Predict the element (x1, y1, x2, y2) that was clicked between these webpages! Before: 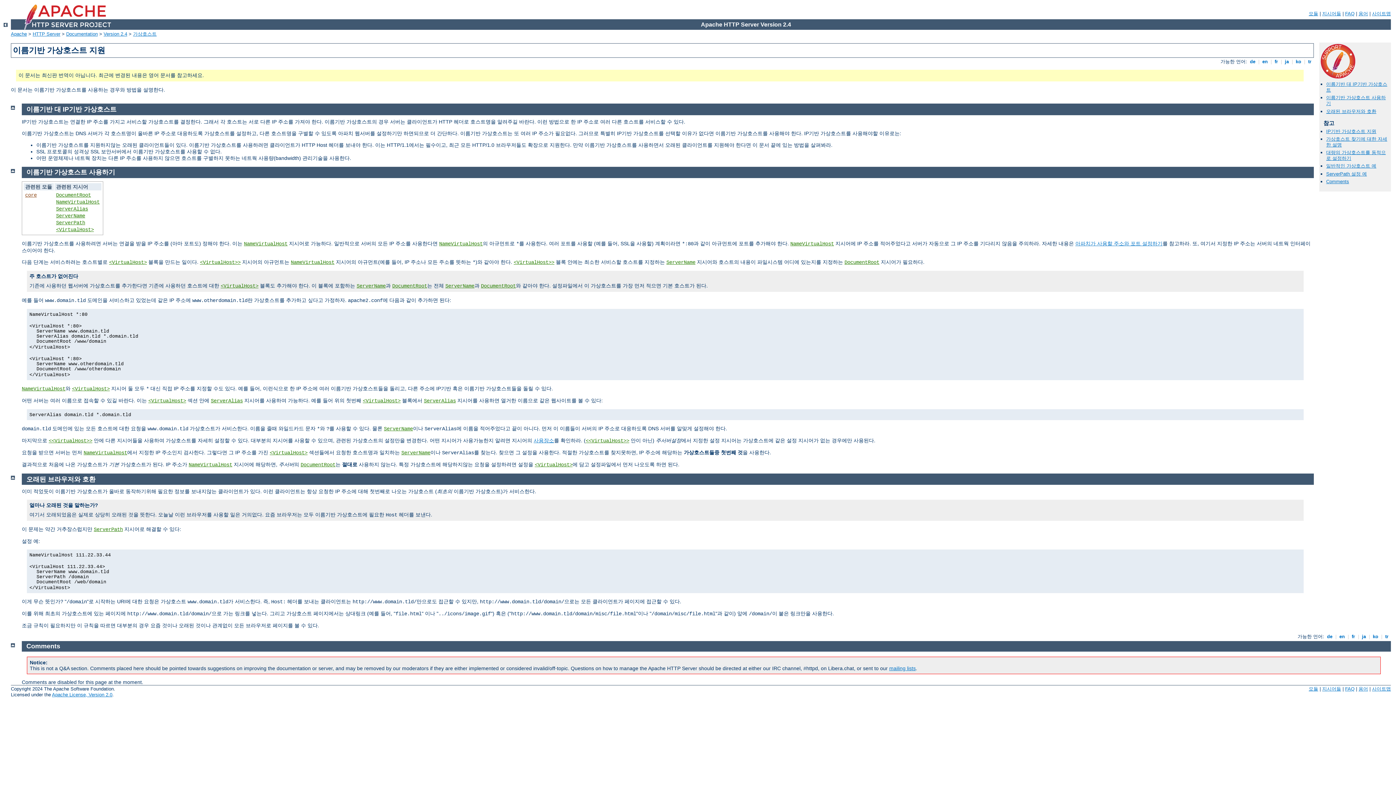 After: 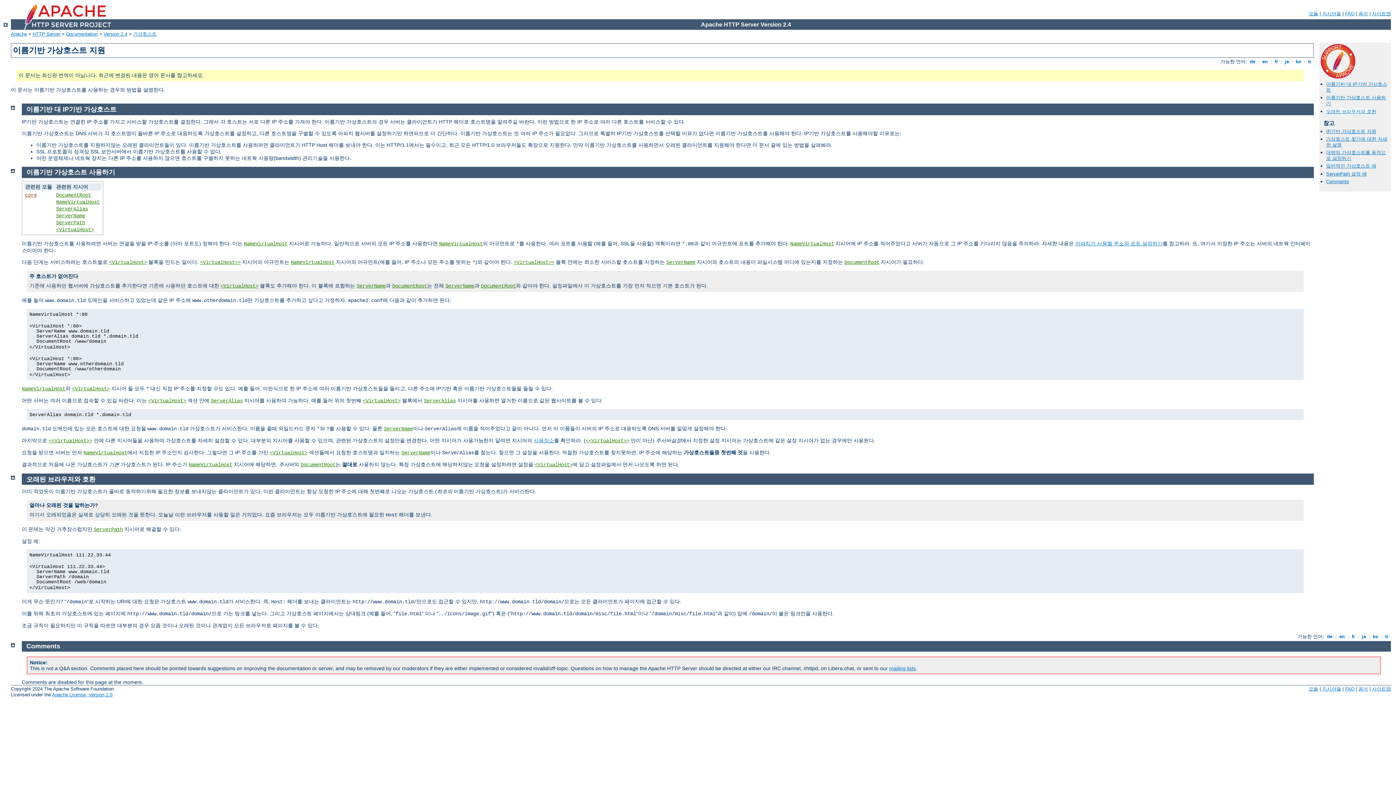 Action: label: 오래된 브라우저와 호환 bbox: (1326, 108, 1376, 114)